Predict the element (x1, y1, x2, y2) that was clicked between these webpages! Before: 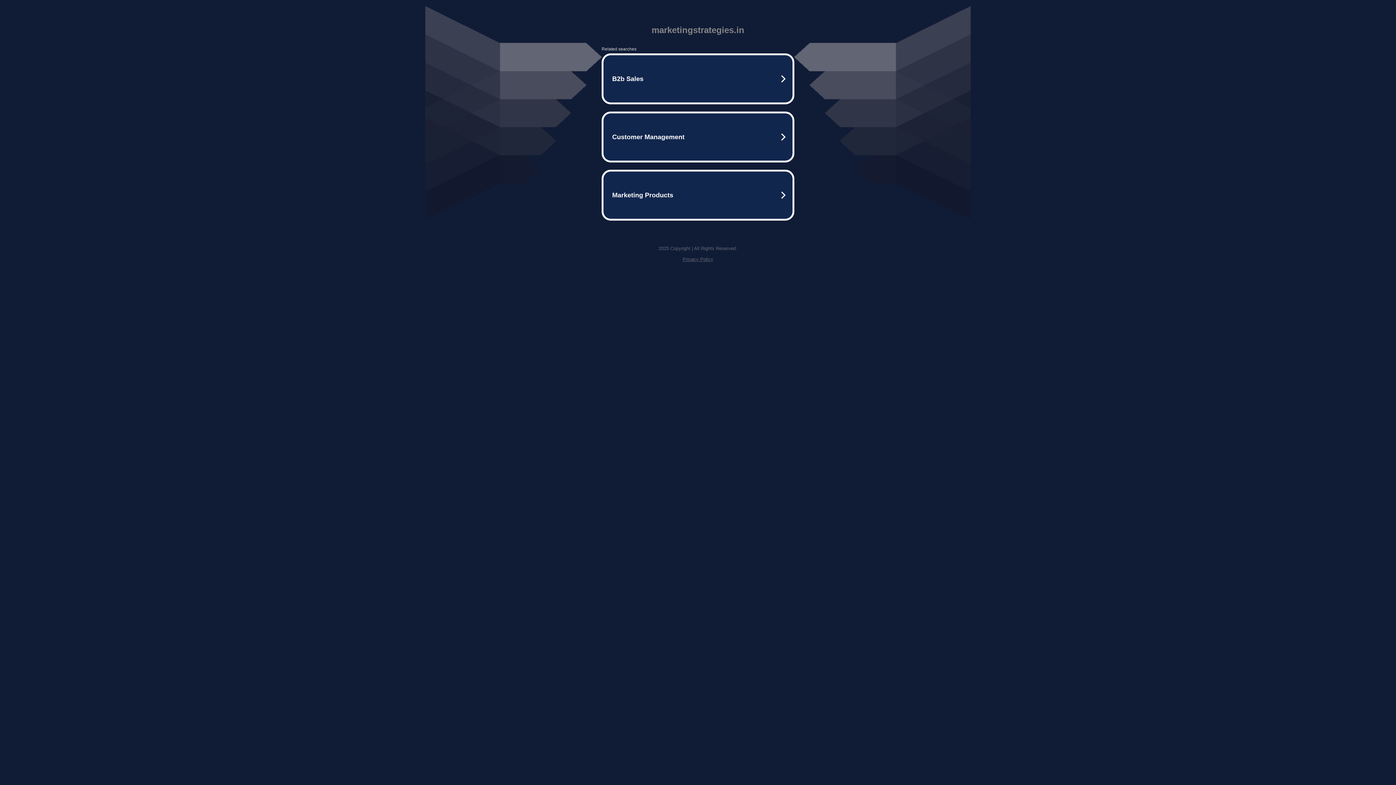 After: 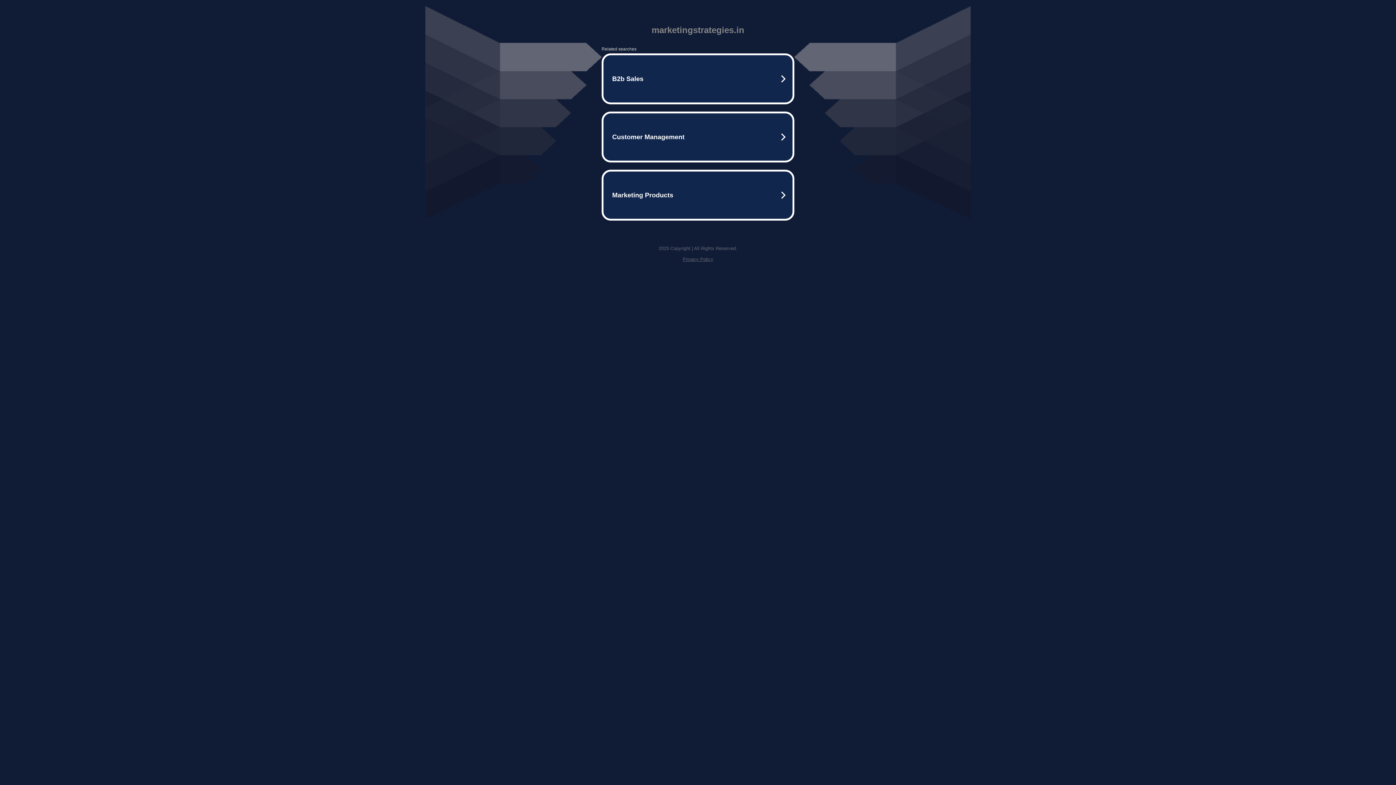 Action: bbox: (682, 256, 713, 262) label: Privacy Policy